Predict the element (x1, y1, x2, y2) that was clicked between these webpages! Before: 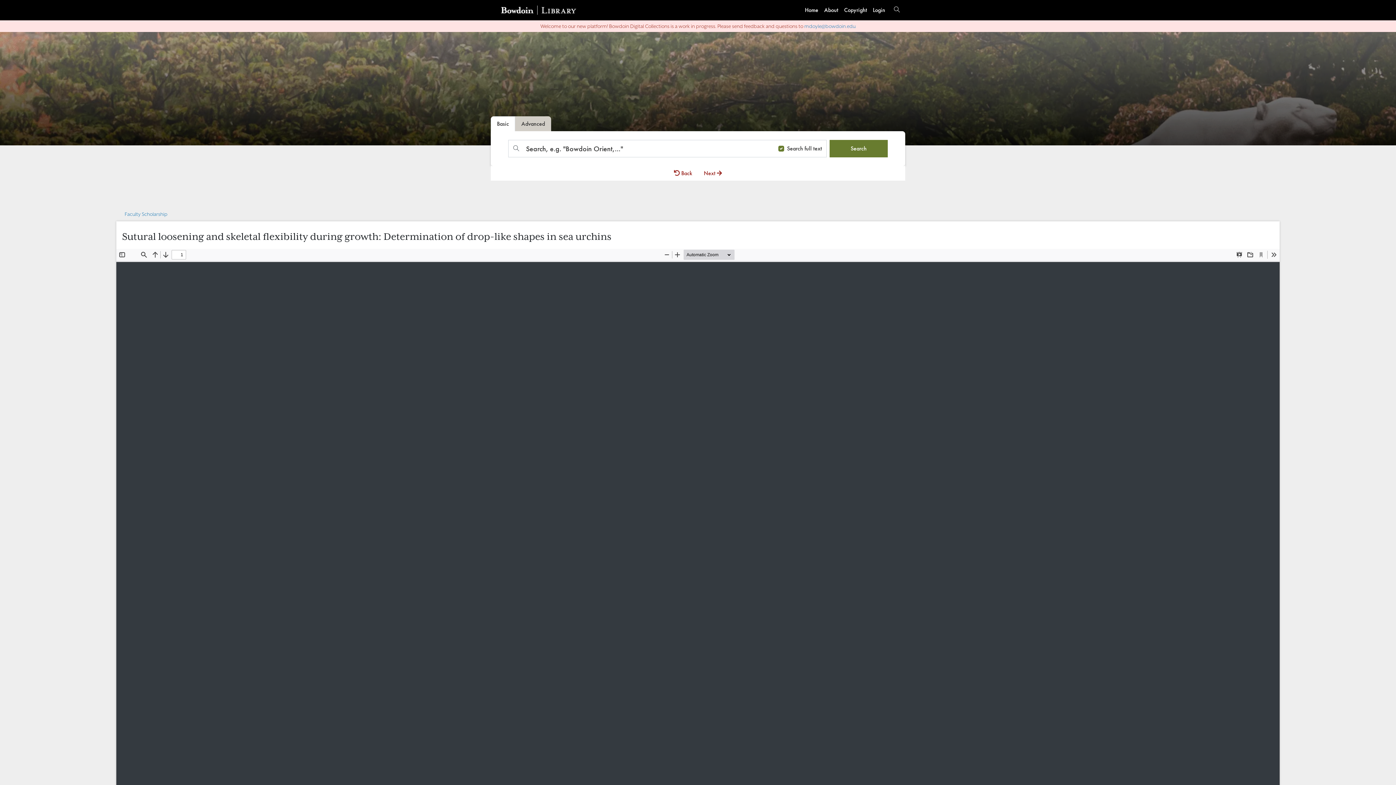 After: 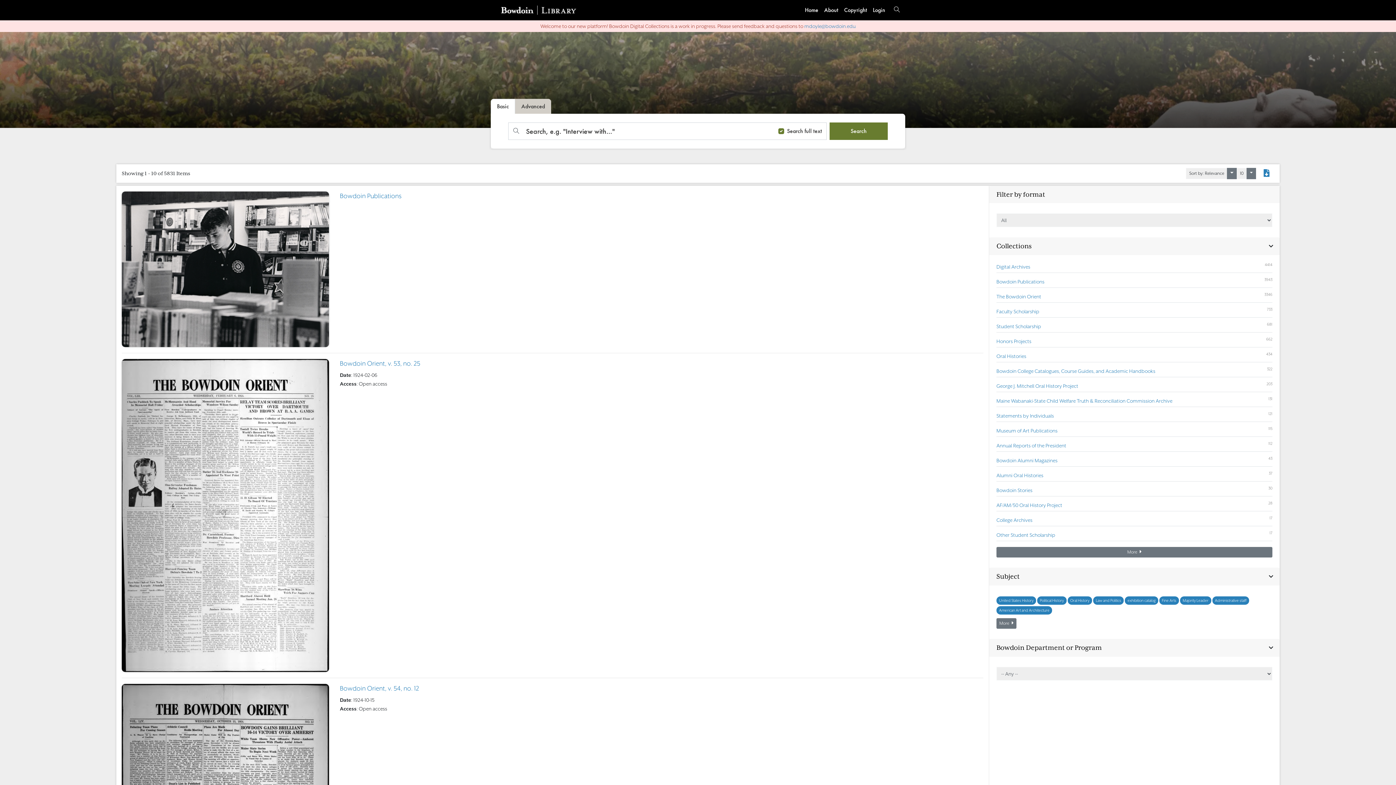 Action: label: search bbox: (829, 140, 888, 157)